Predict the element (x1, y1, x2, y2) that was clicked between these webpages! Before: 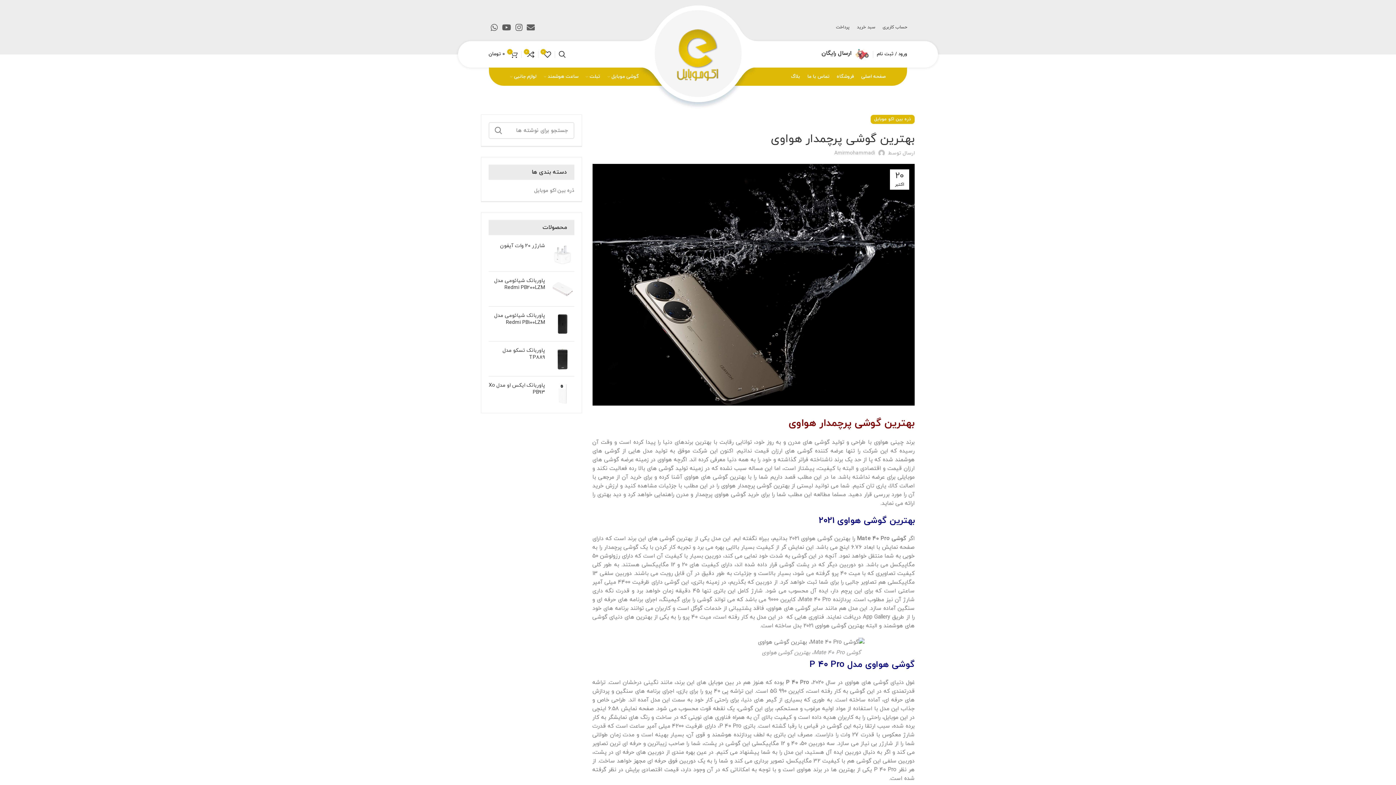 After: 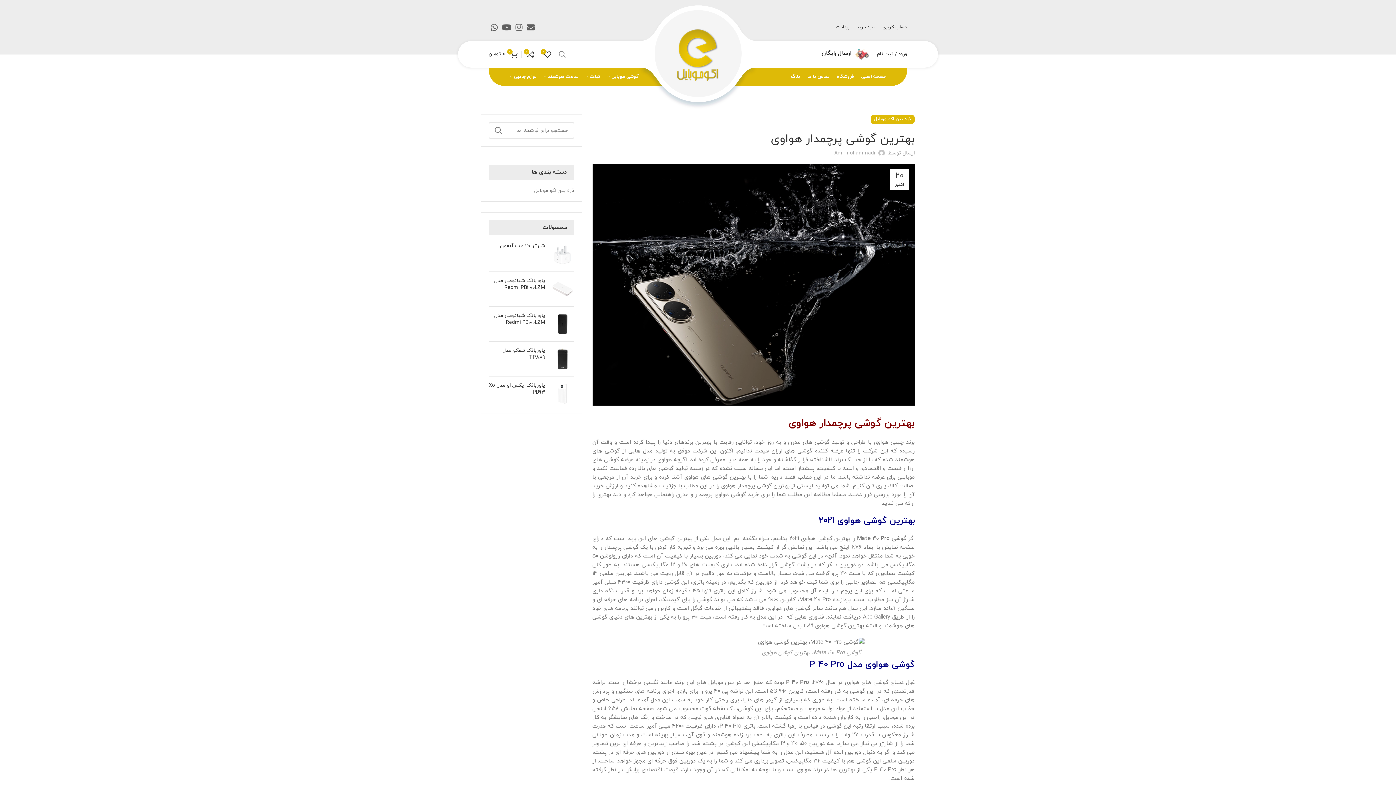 Action: bbox: (555, 47, 569, 61)